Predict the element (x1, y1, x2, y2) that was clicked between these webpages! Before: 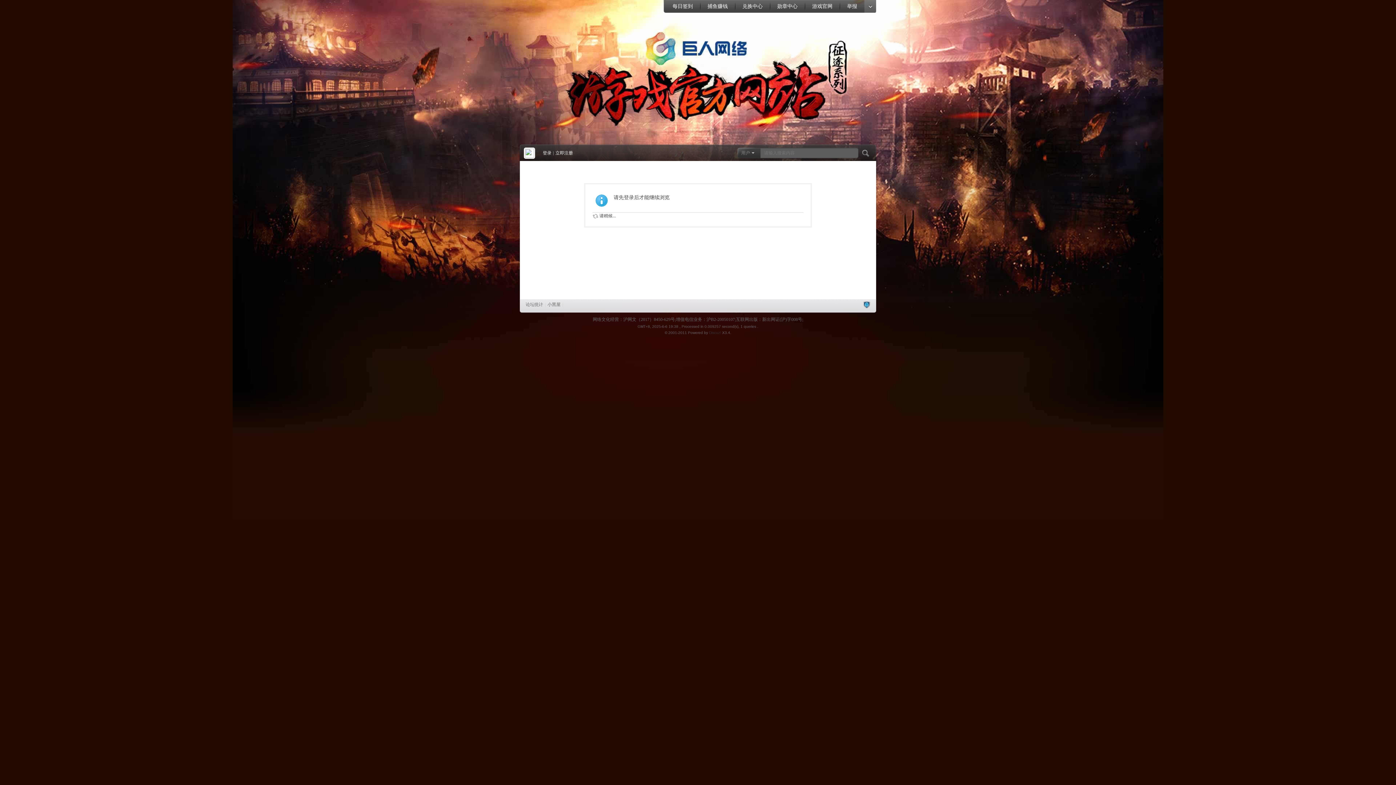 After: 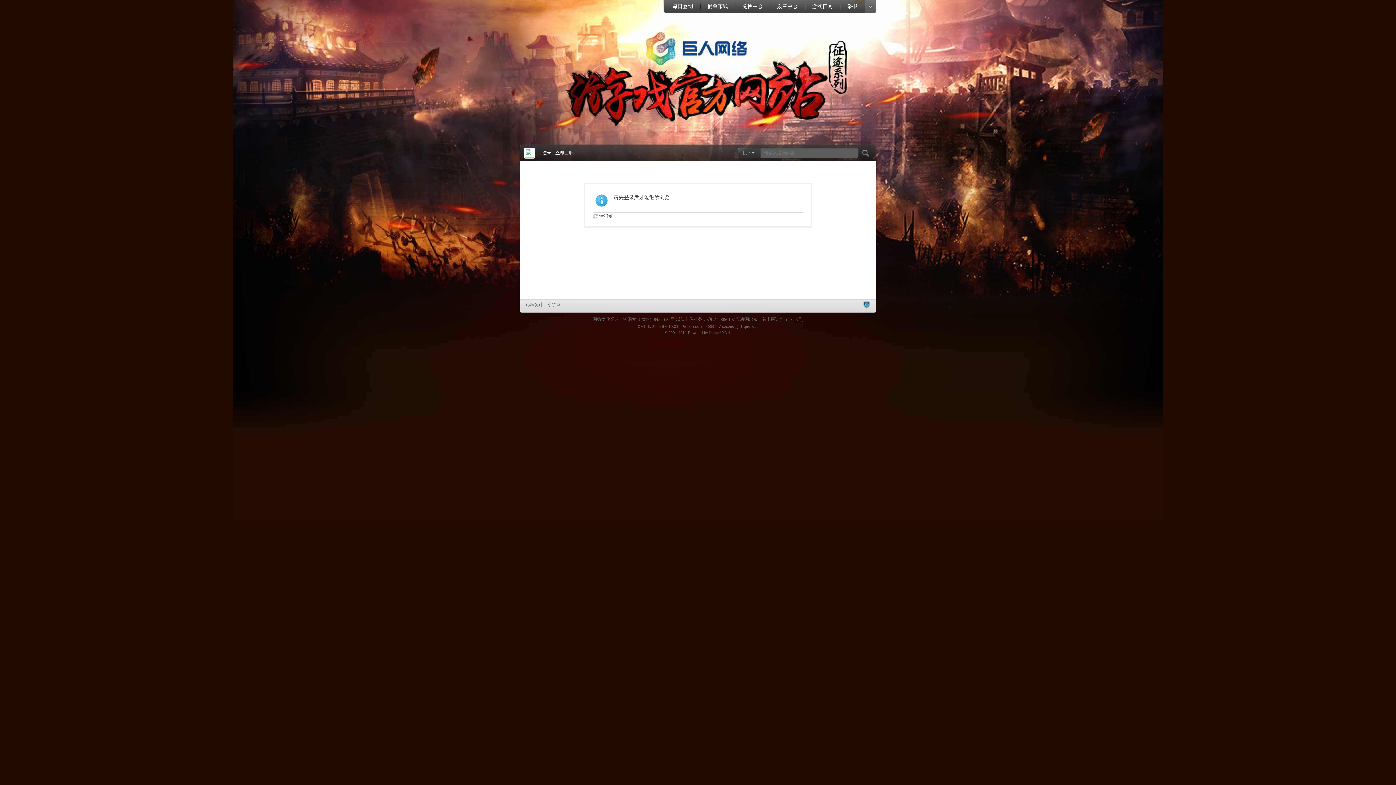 Action: bbox: (864, 0, 876, 12)